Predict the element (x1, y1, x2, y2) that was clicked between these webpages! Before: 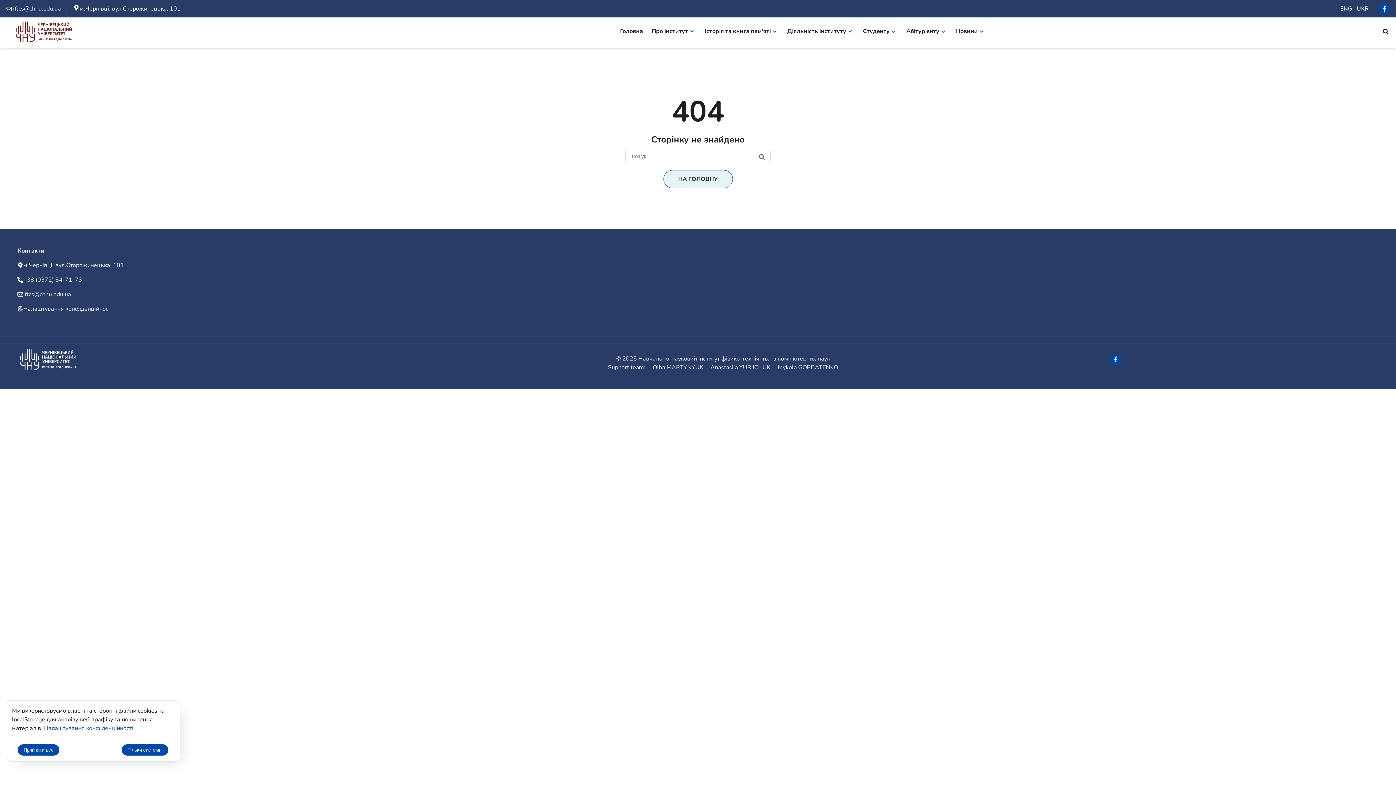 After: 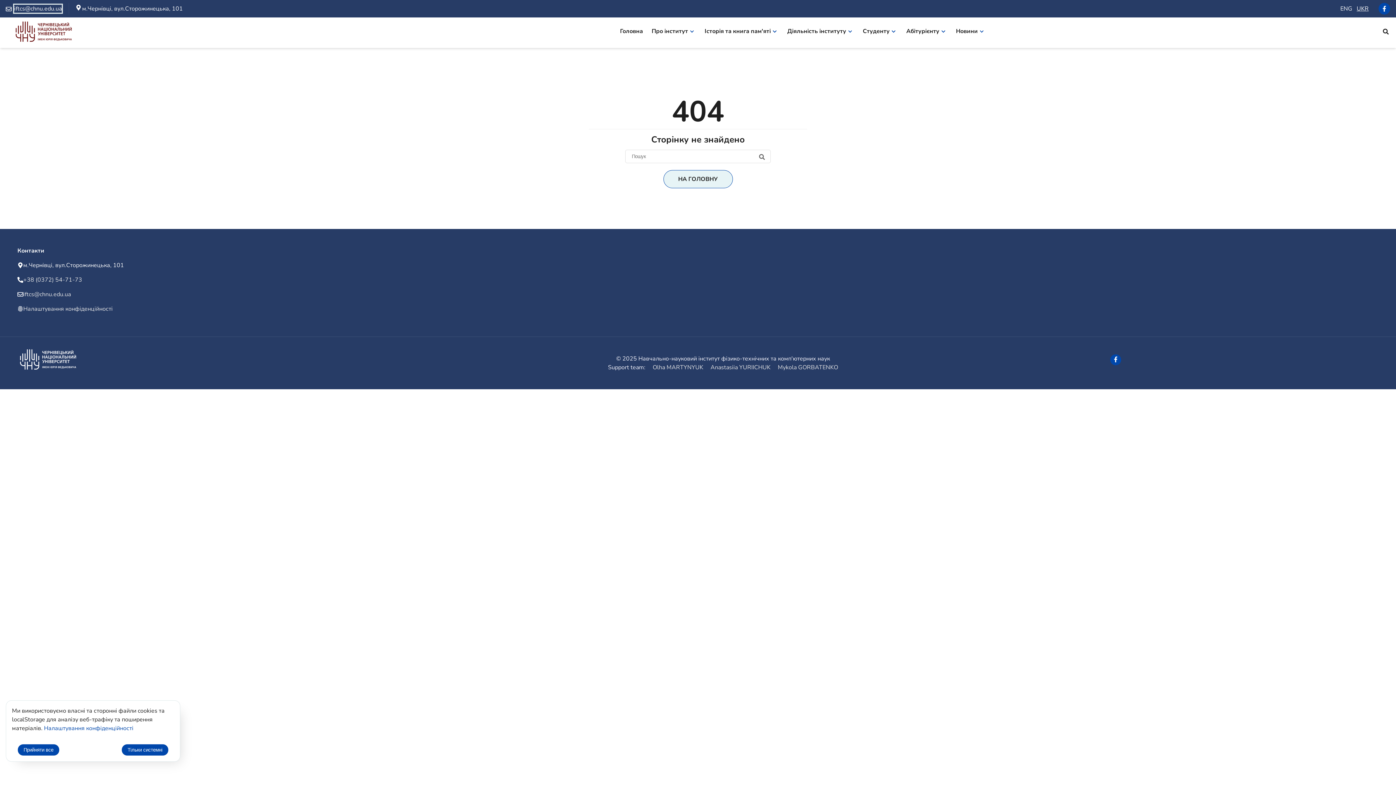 Action: bbox: (13, 4, 60, 12) label: iftcs@chnu.edu.ua